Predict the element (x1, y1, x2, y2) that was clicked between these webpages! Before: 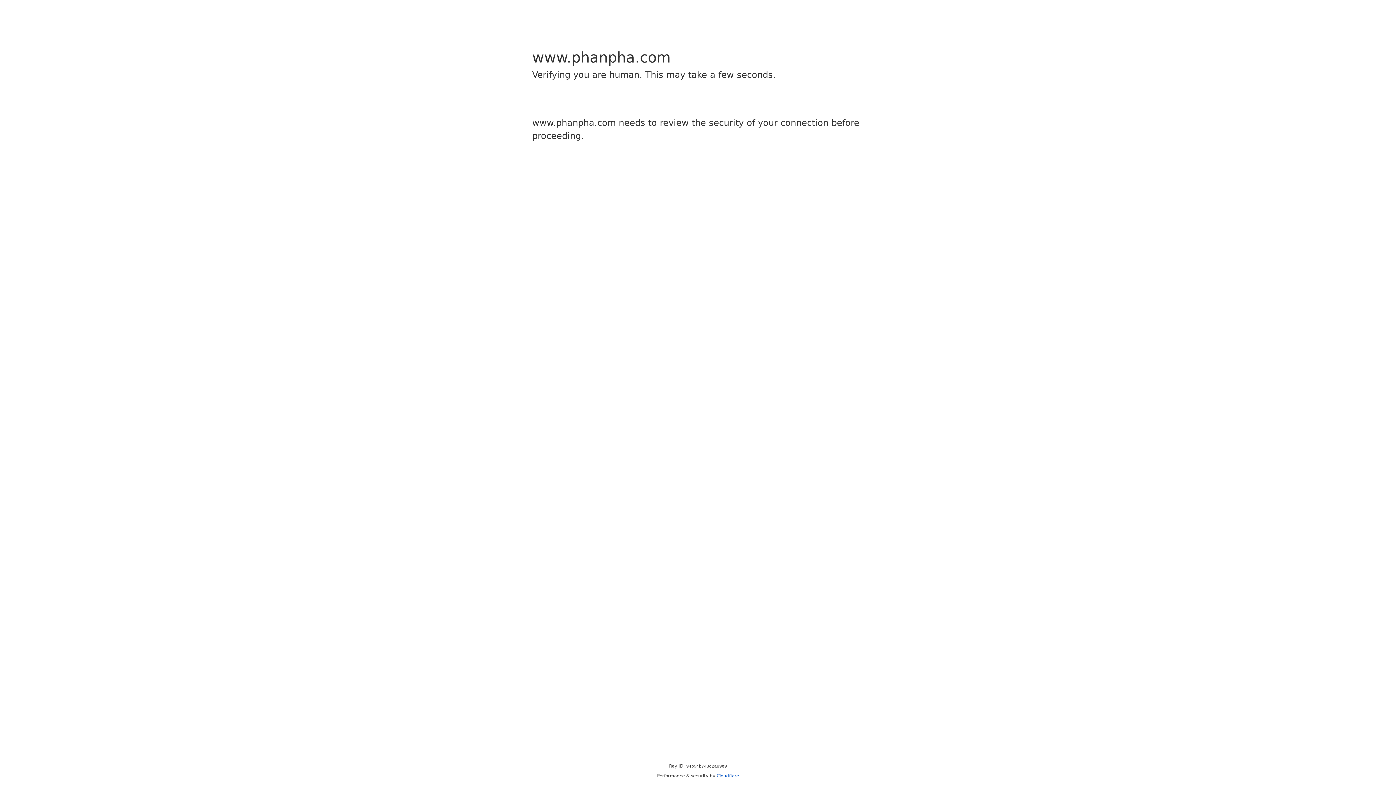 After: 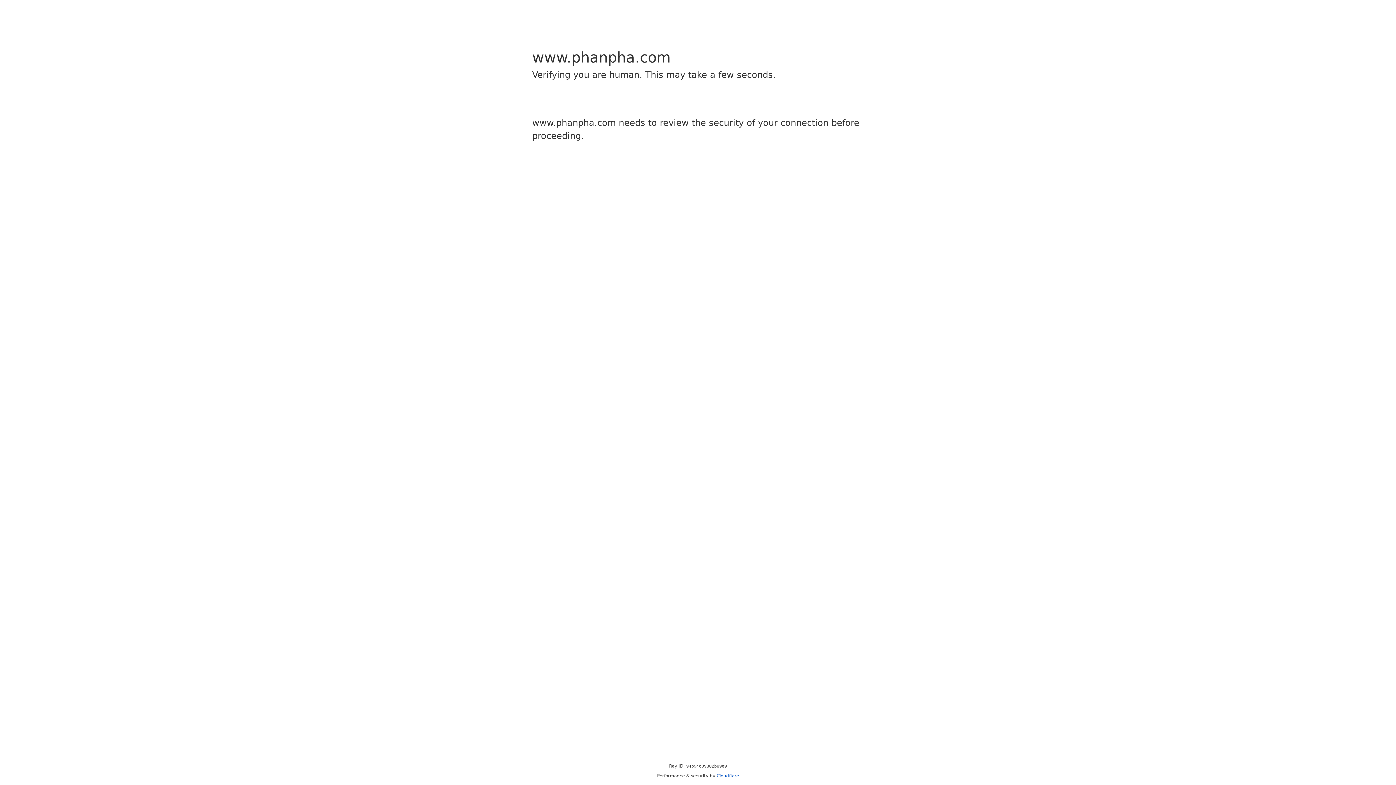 Action: bbox: (716, 773, 739, 778) label: Cloudflare